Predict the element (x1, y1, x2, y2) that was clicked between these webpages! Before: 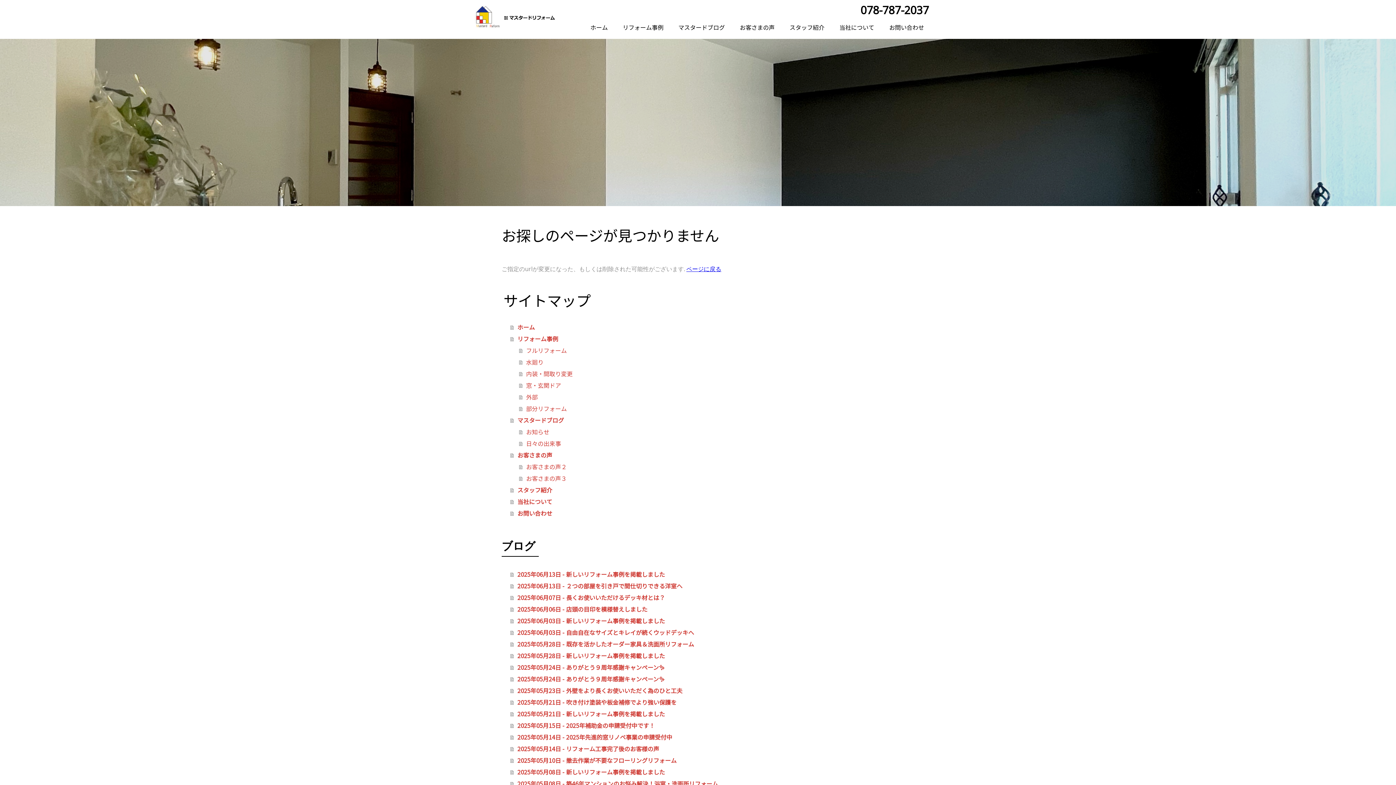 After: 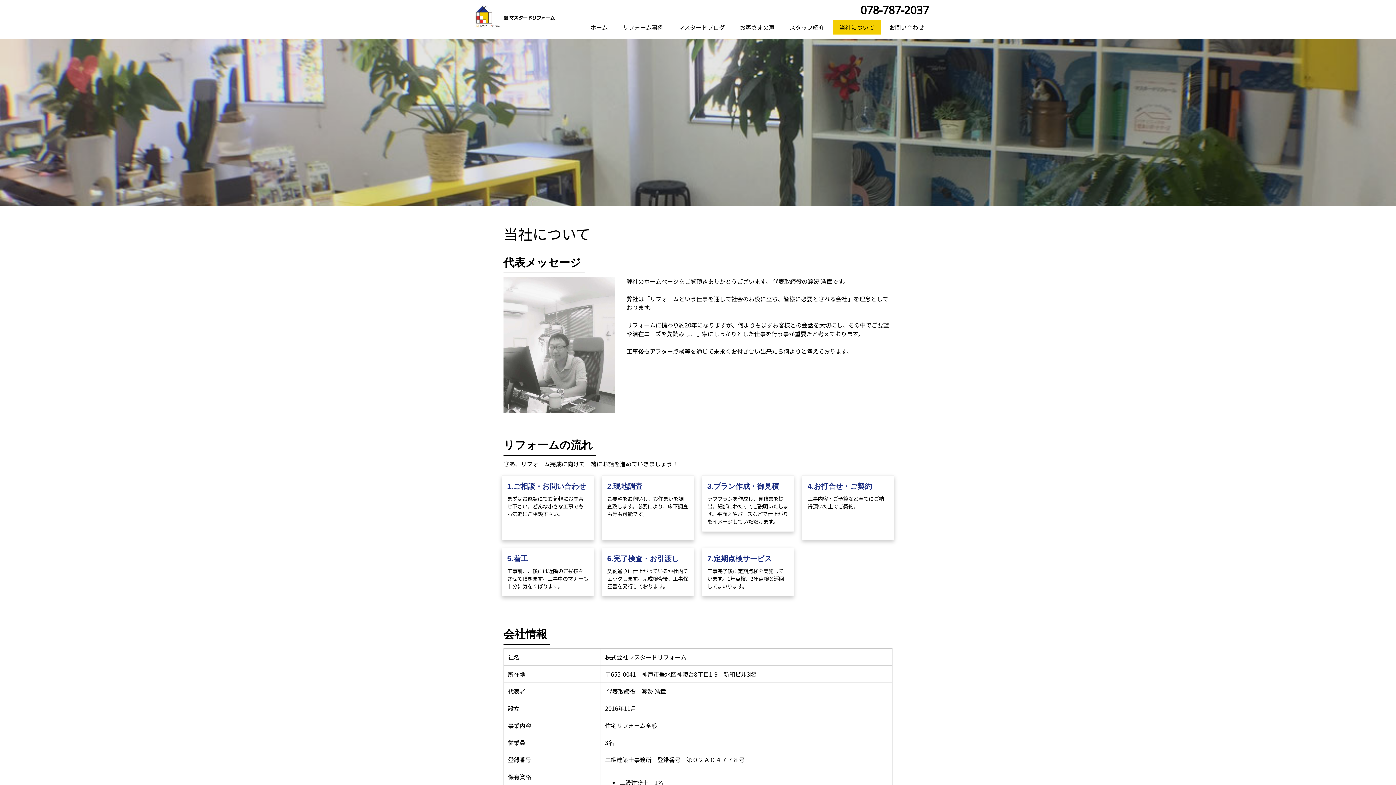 Action: label: 当社について bbox: (510, 495, 894, 507)